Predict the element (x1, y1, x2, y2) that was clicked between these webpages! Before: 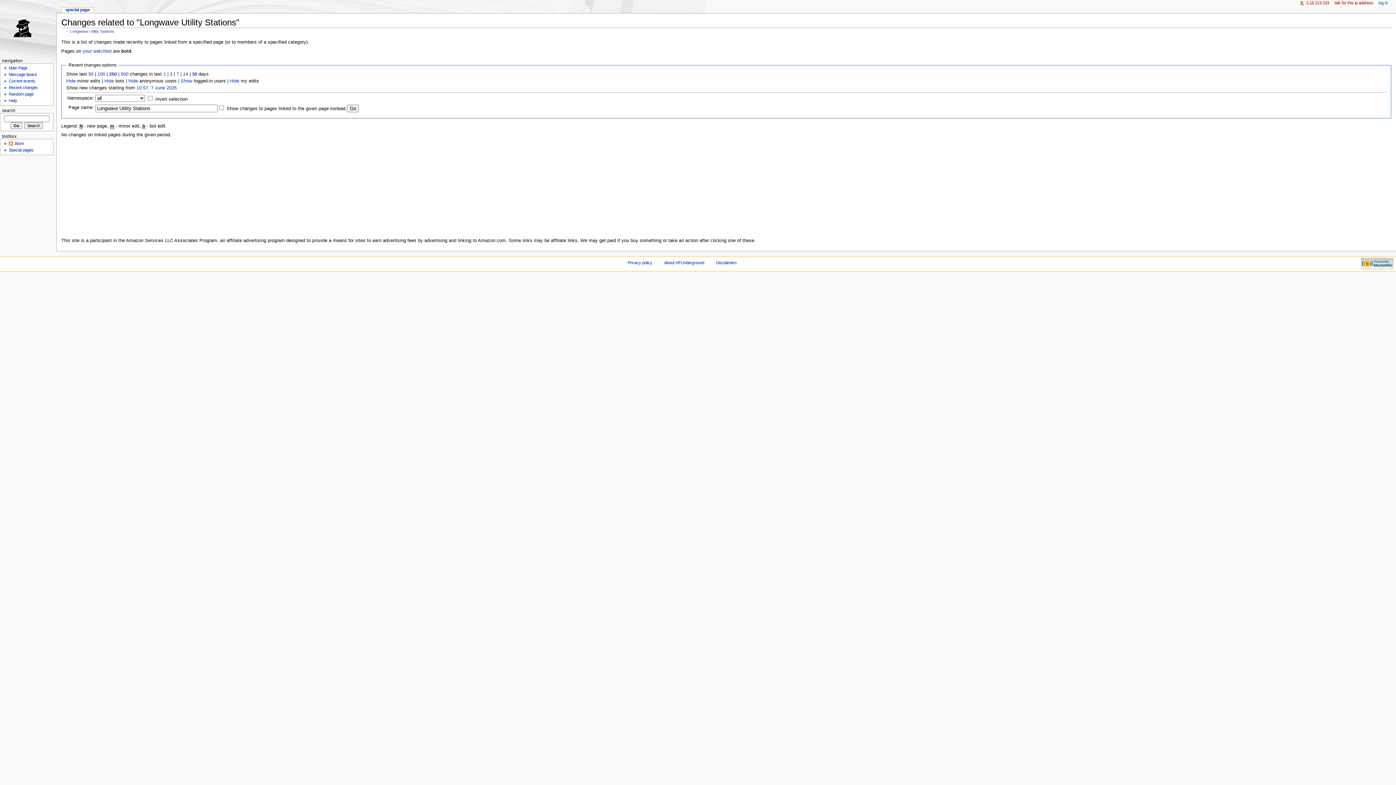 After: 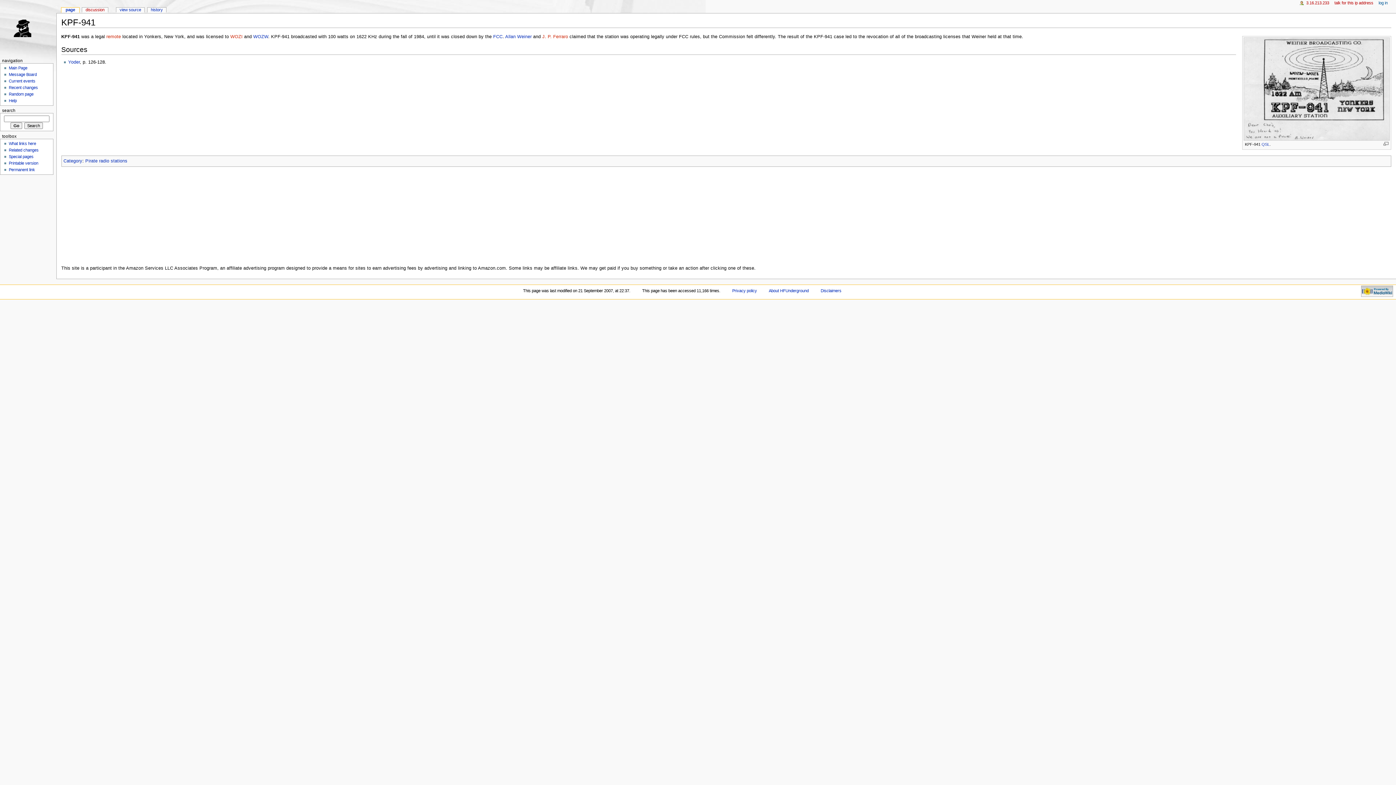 Action: bbox: (8, 92, 33, 96) label: Random page